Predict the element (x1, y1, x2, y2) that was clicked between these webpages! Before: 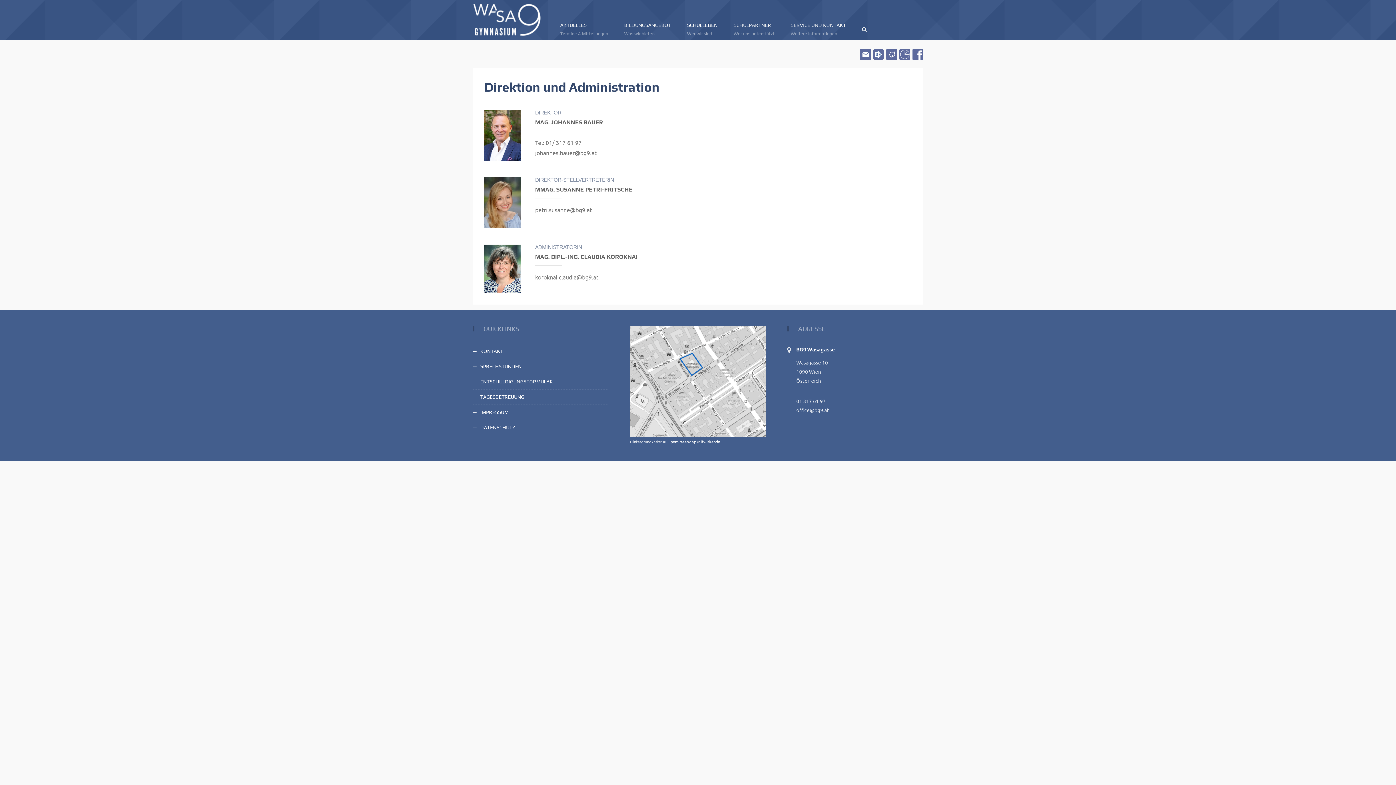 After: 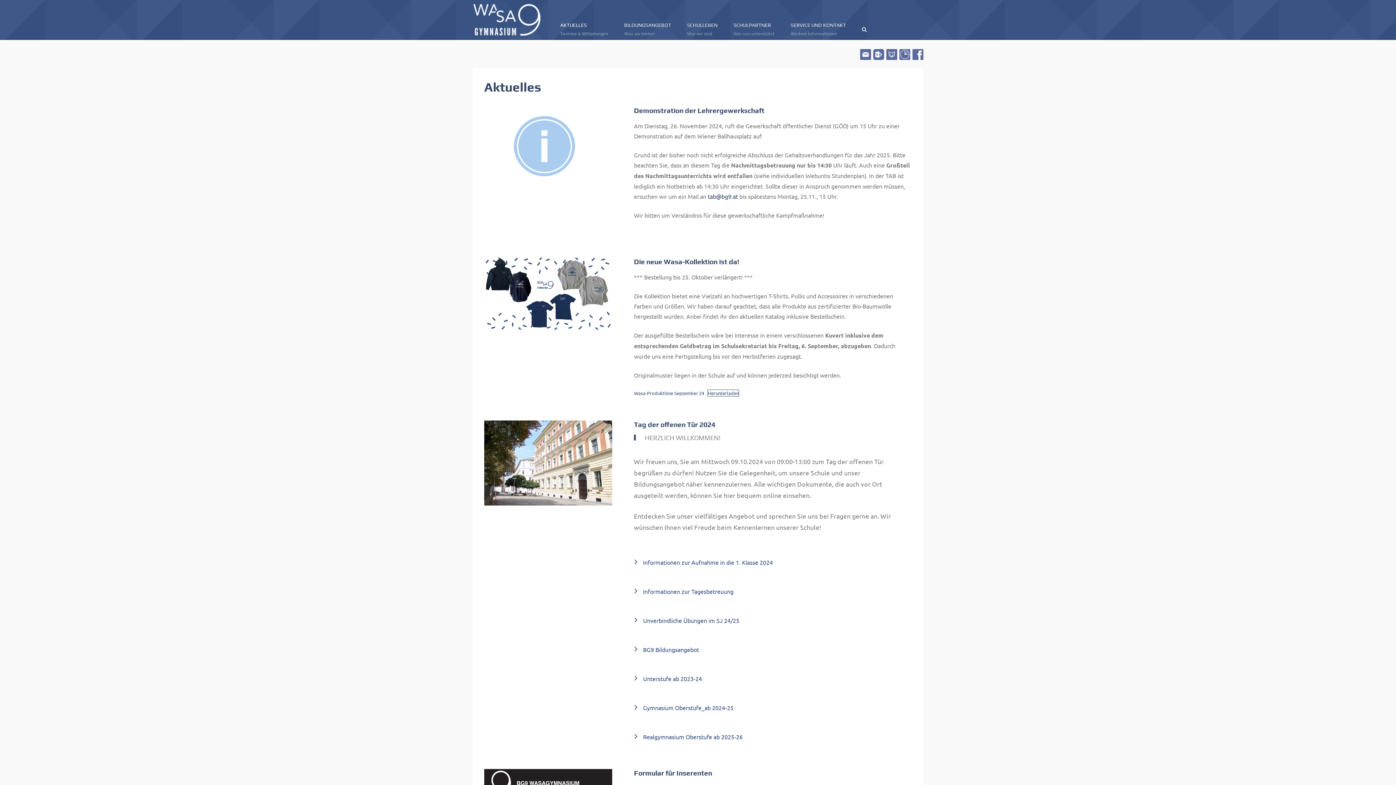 Action: label: AKTUELLES
Termine & Mitteilungen bbox: (553, 18, 615, 40)